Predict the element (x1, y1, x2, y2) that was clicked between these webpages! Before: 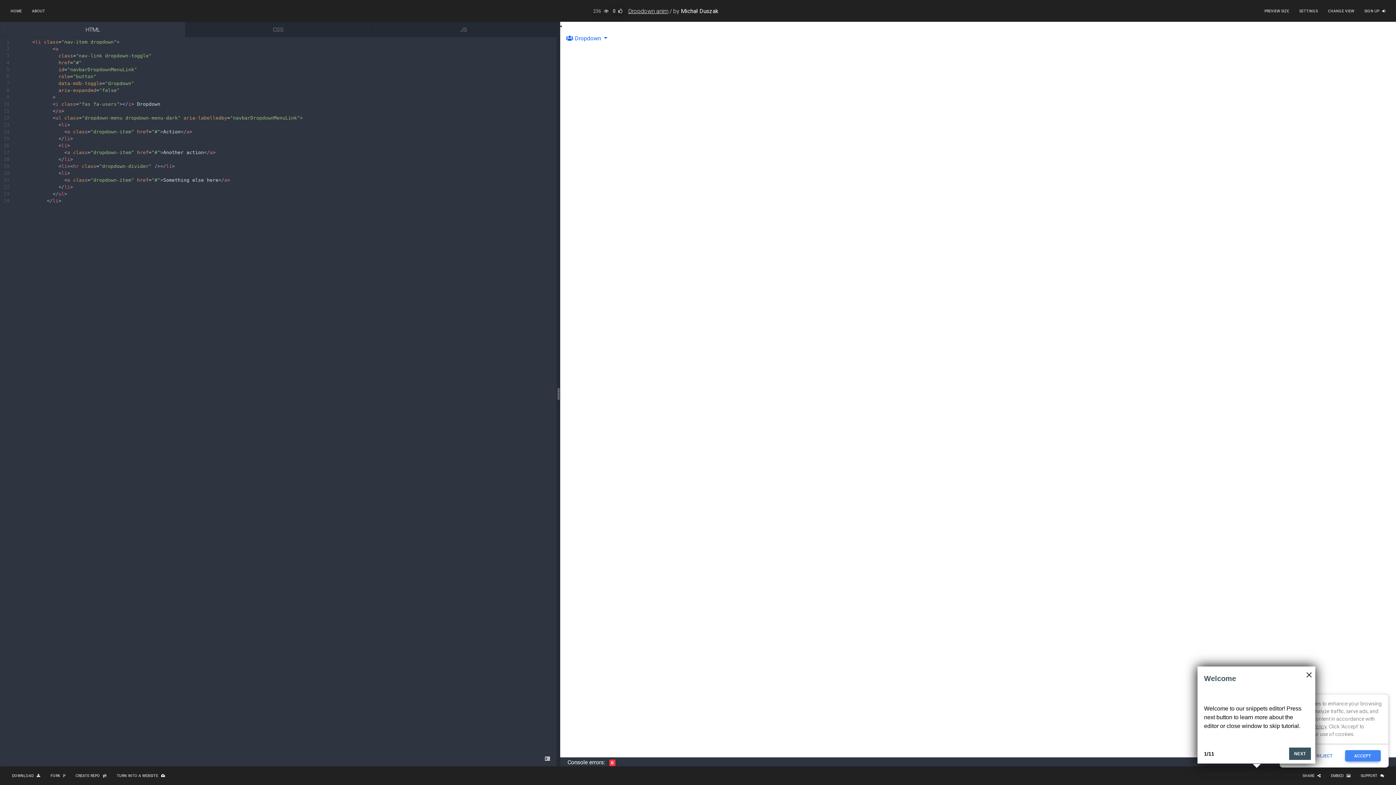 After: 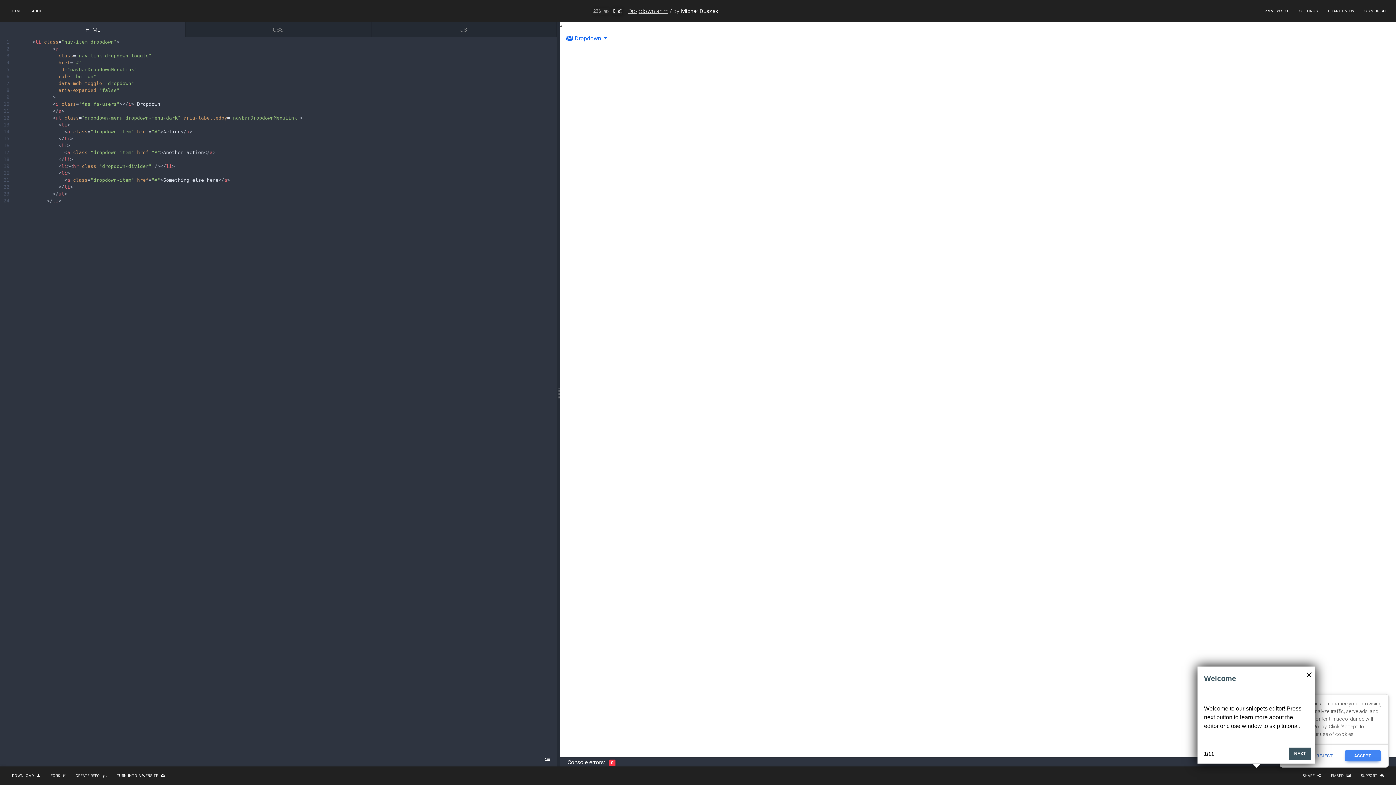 Action: bbox: (29, 5, 48, 16) label: ABOUT